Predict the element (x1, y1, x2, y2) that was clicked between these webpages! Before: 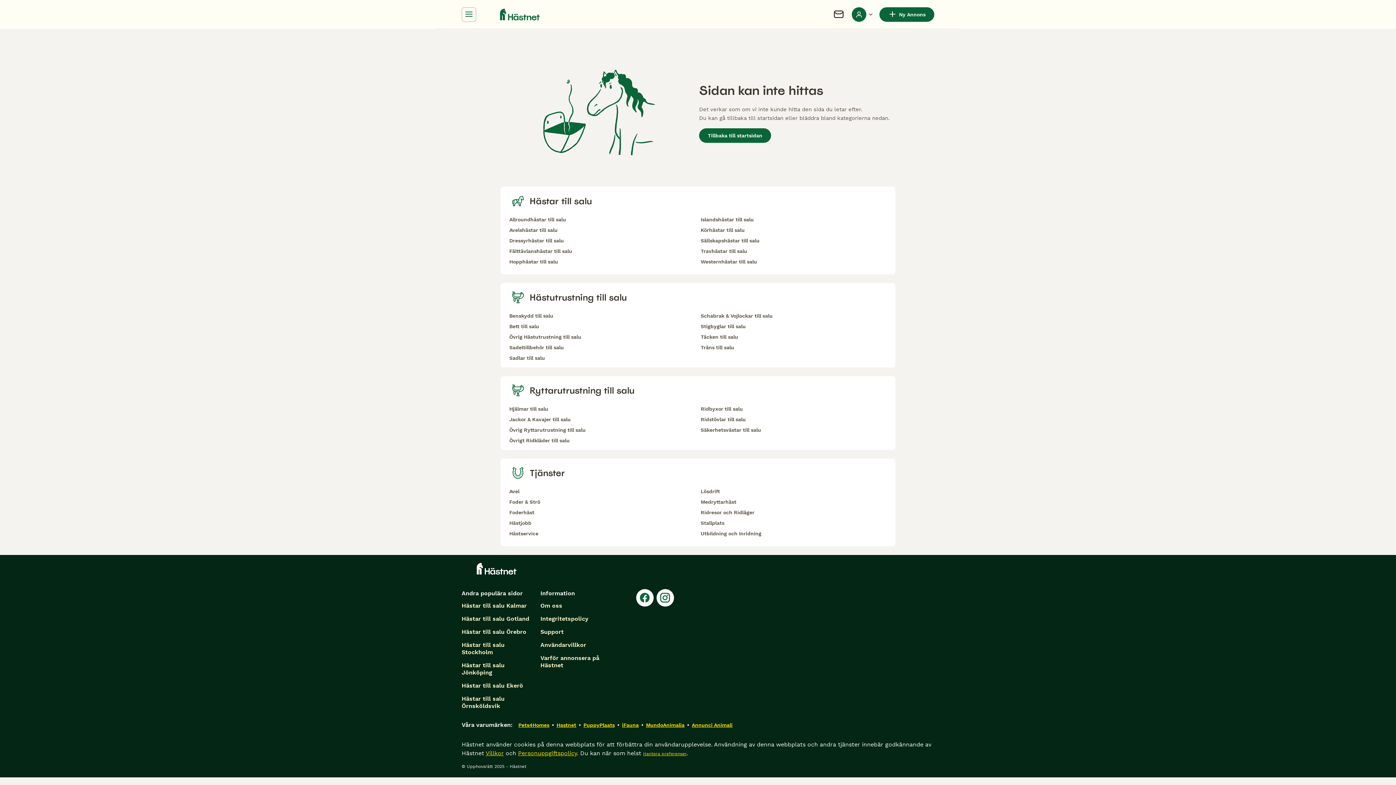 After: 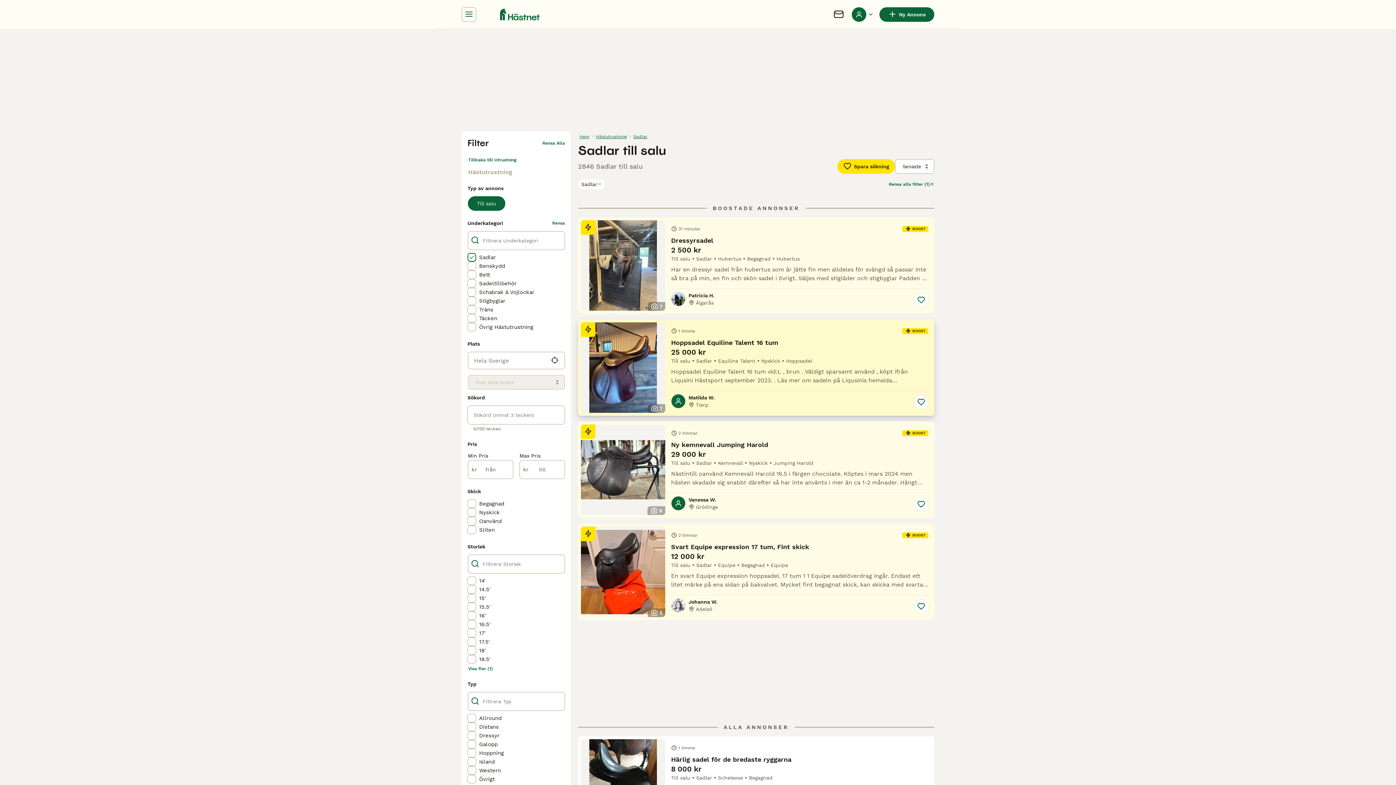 Action: bbox: (509, 354, 695, 361) label: Sadlar till salu